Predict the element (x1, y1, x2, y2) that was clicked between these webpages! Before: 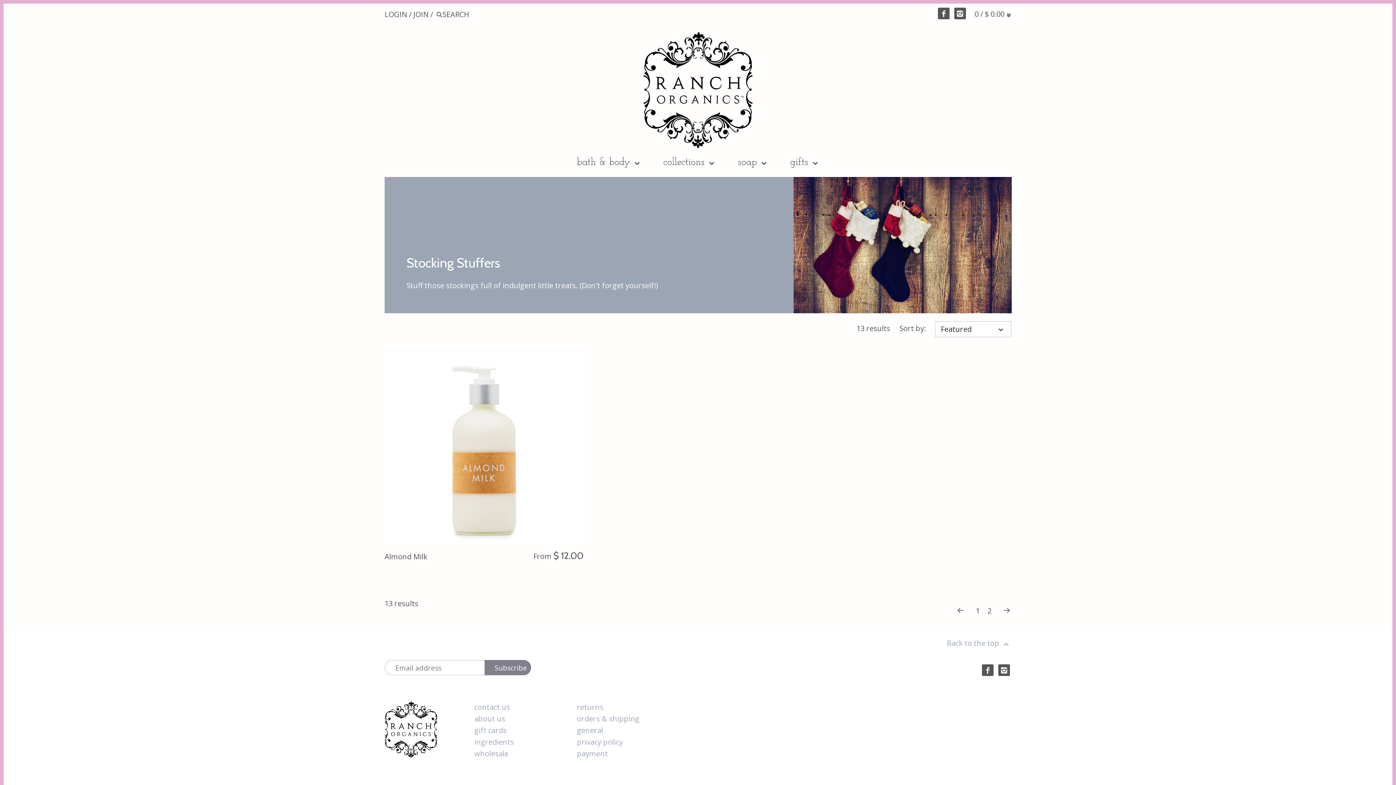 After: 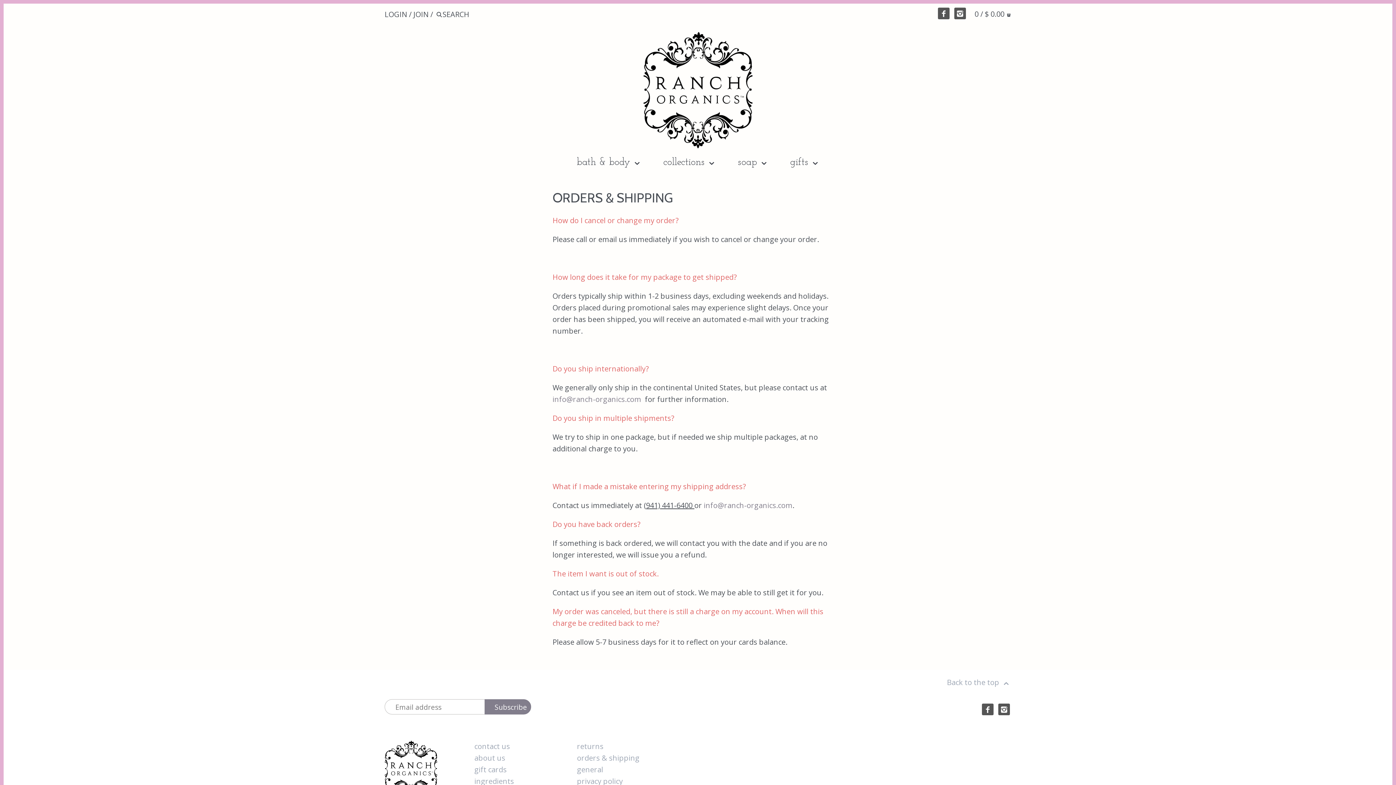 Action: bbox: (577, 714, 639, 724) label: orders & shipping